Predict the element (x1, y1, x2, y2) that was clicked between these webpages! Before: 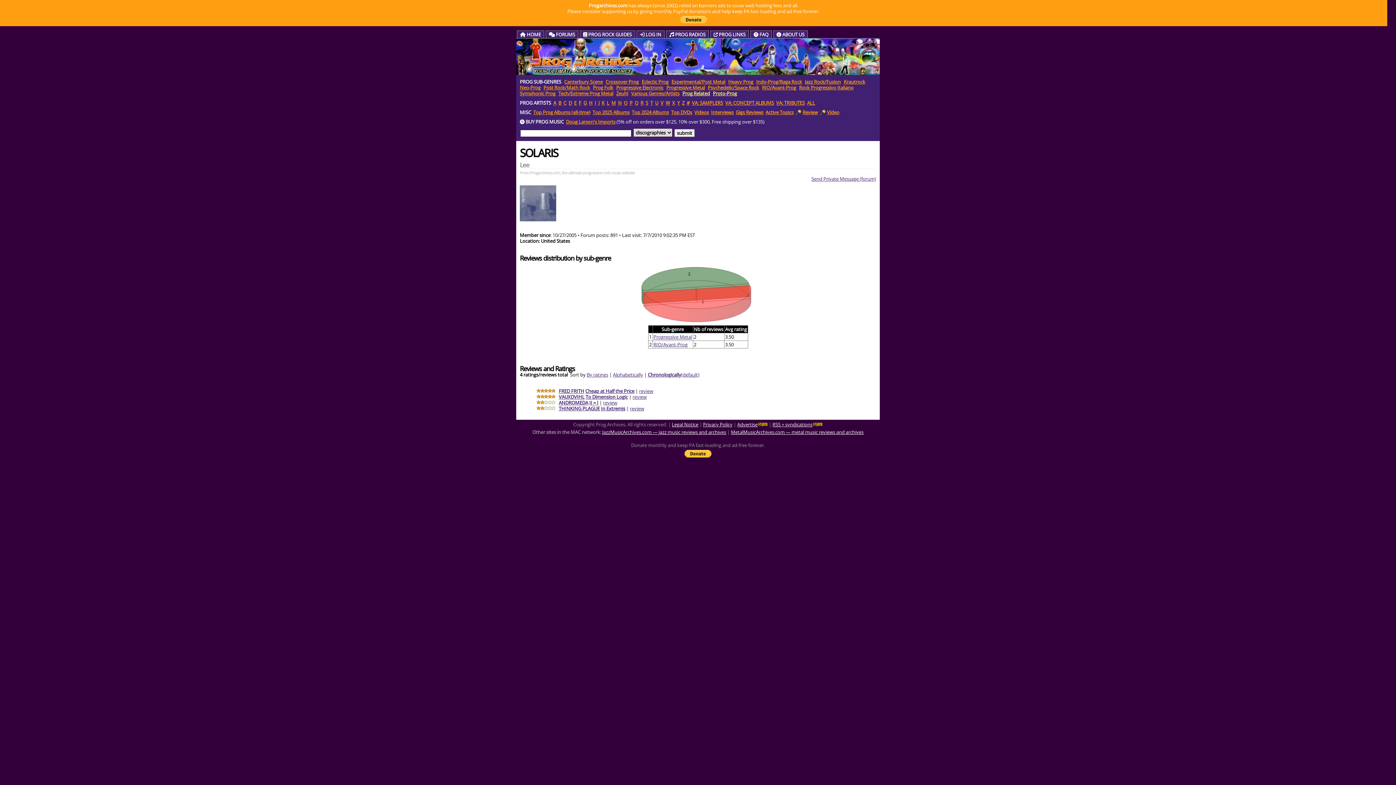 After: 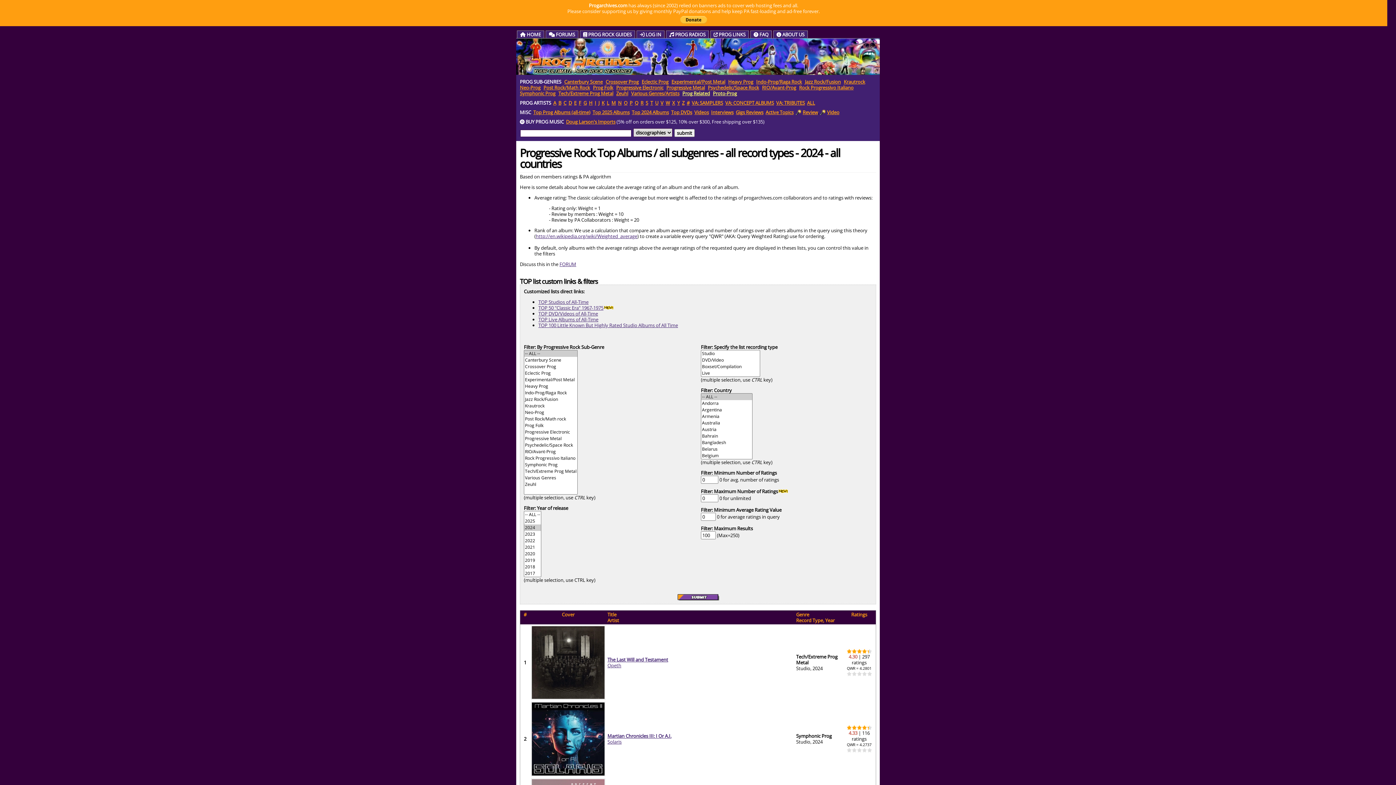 Action: label: Top 2024 Albums bbox: (632, 109, 669, 115)